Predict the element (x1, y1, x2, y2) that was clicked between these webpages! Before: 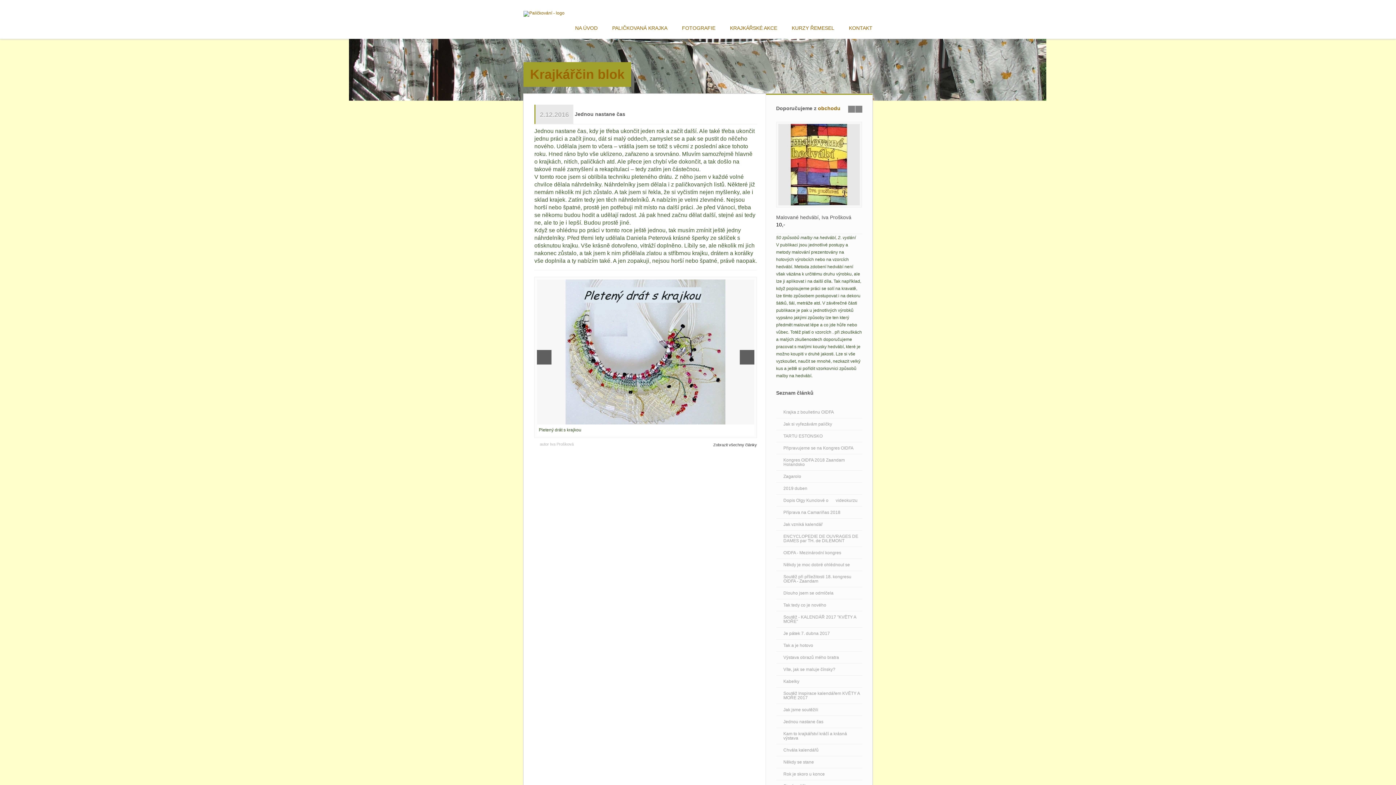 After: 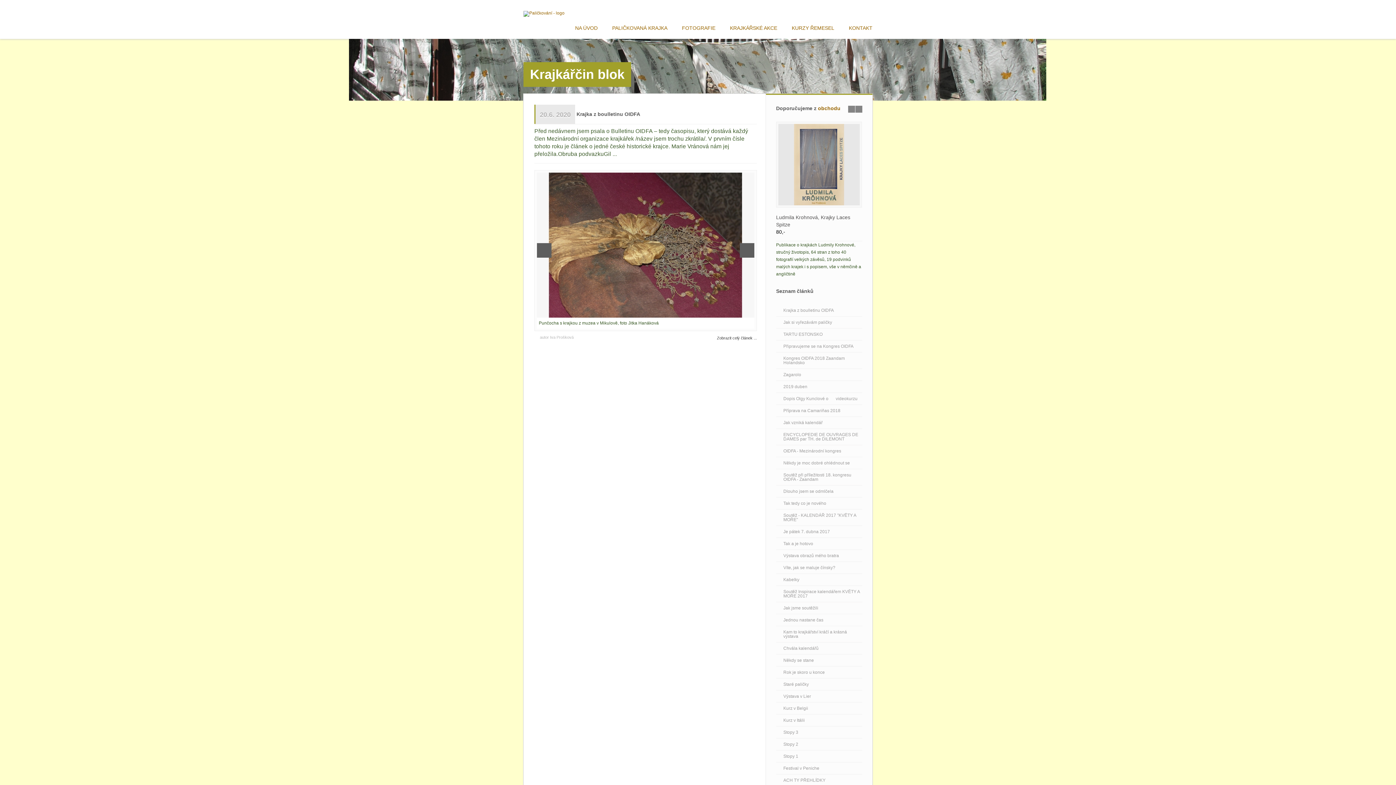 Action: bbox: (713, 443, 757, 447) label: Zobrazit všechny články